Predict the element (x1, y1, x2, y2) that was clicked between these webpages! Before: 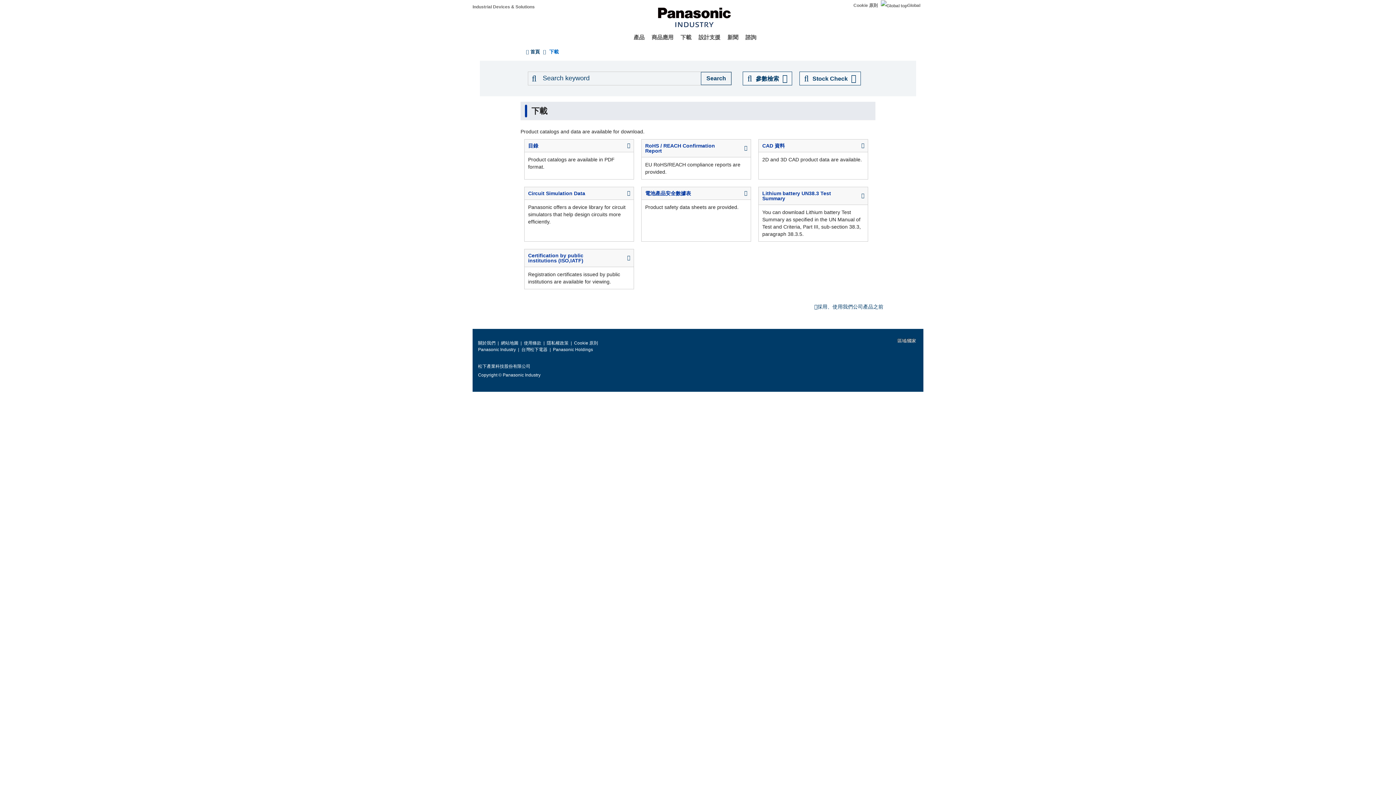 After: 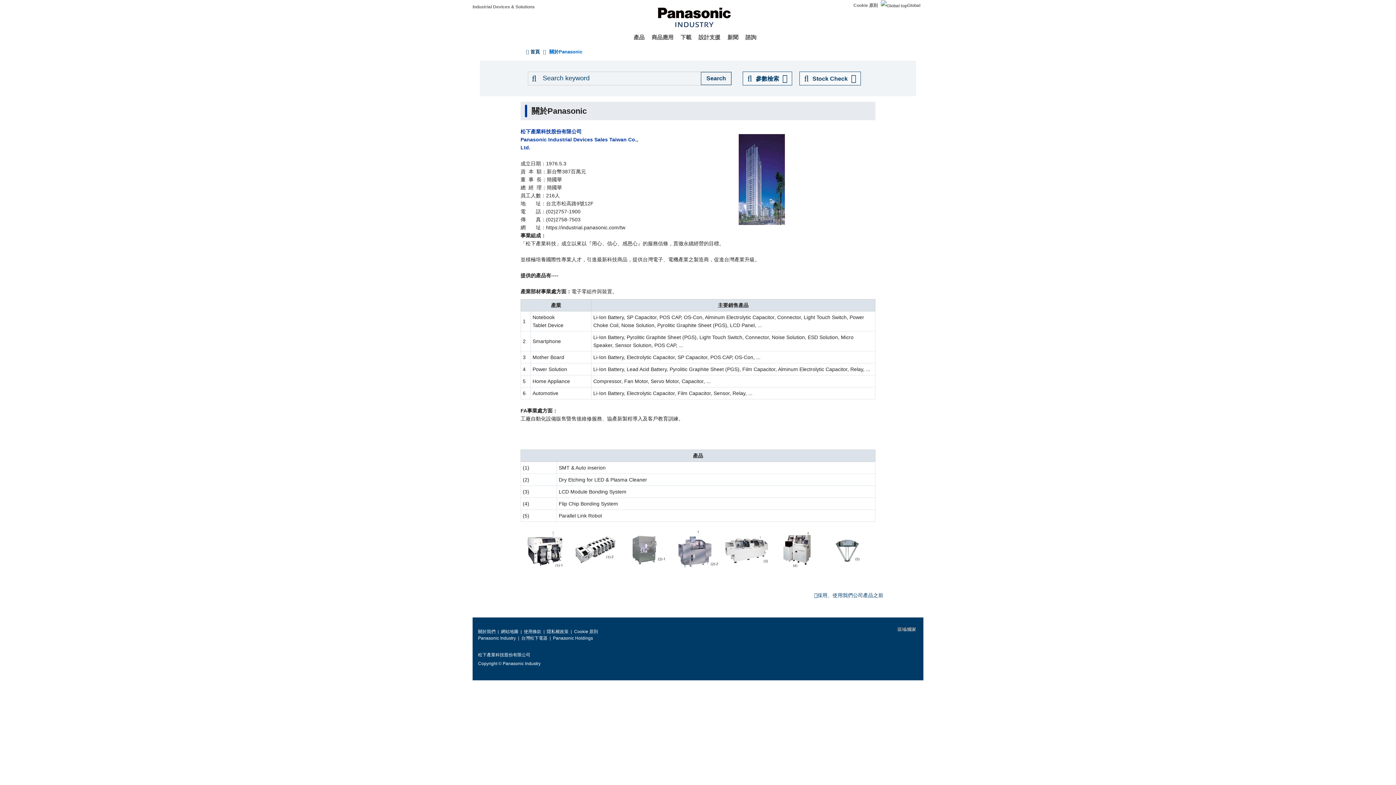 Action: bbox: (478, 340, 495, 345) label: 關於我們